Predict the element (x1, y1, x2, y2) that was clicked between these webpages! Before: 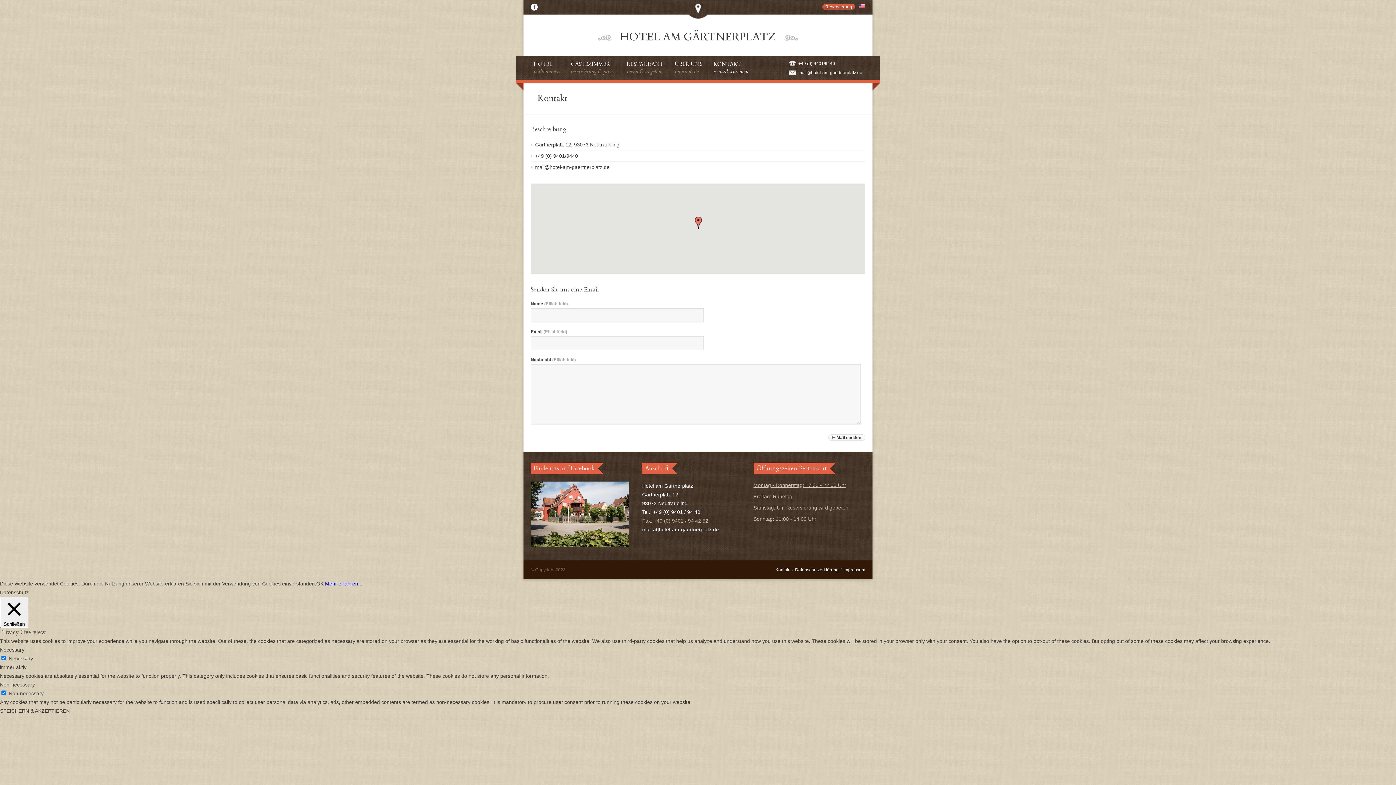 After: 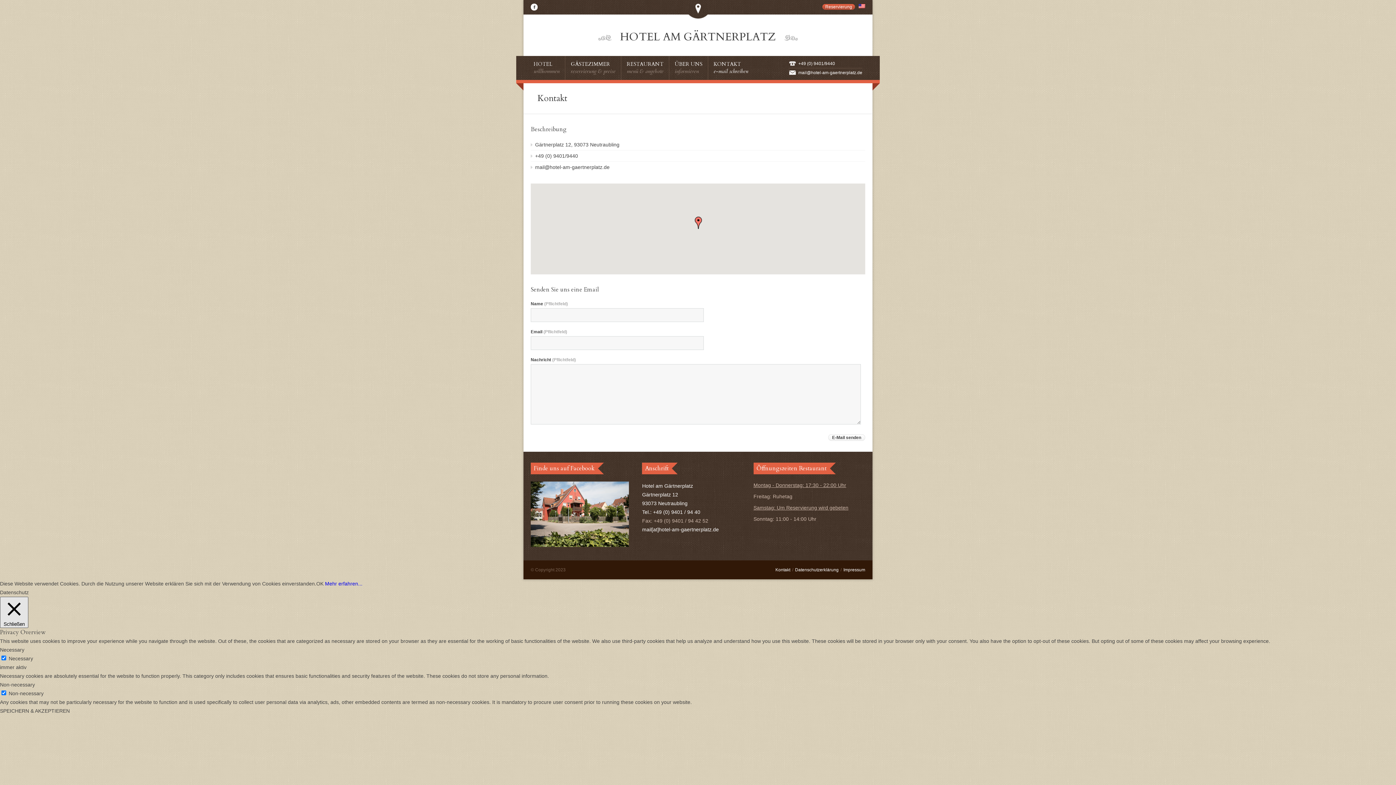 Action: bbox: (0, 597, 28, 628) label:  Schließen